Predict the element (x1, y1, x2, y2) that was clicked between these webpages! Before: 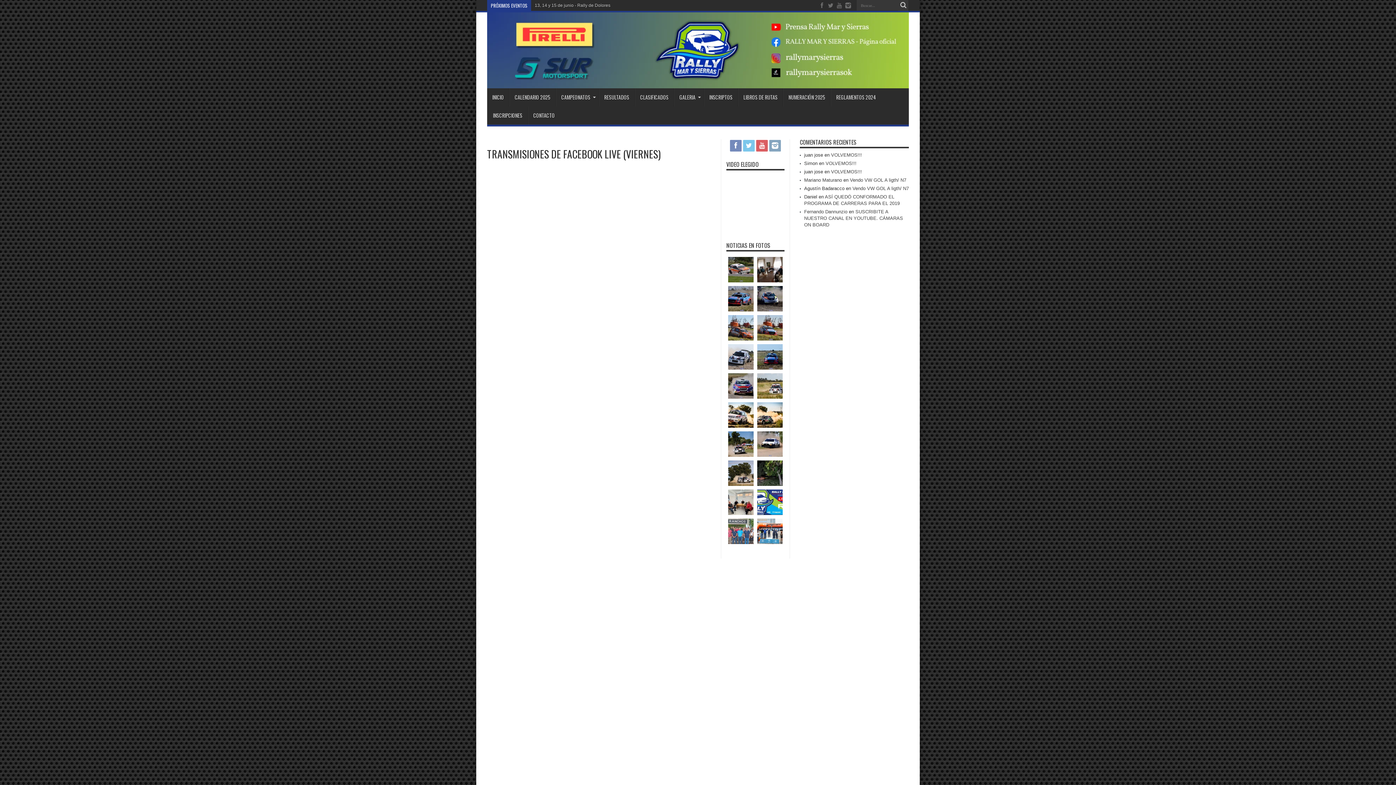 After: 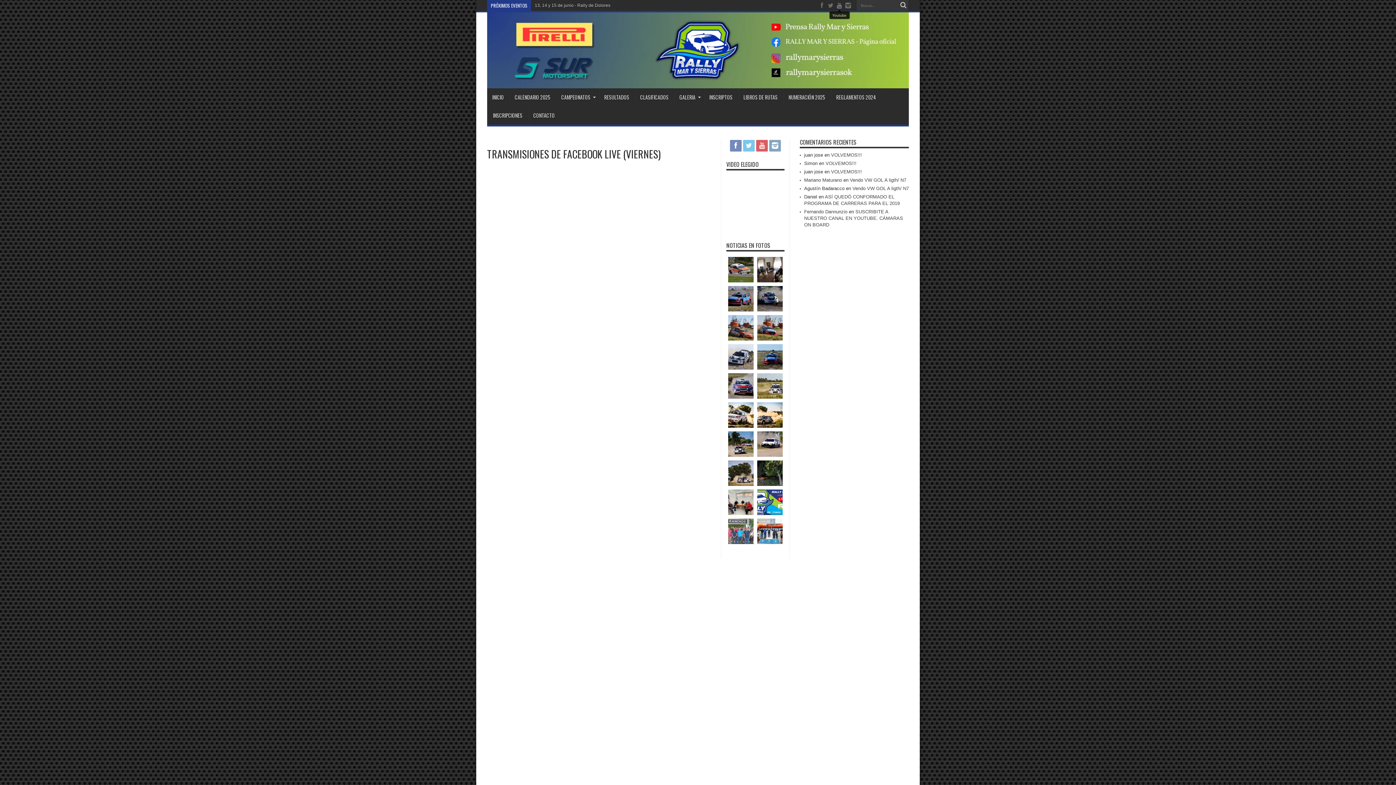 Action: bbox: (836, 1, 843, 9)